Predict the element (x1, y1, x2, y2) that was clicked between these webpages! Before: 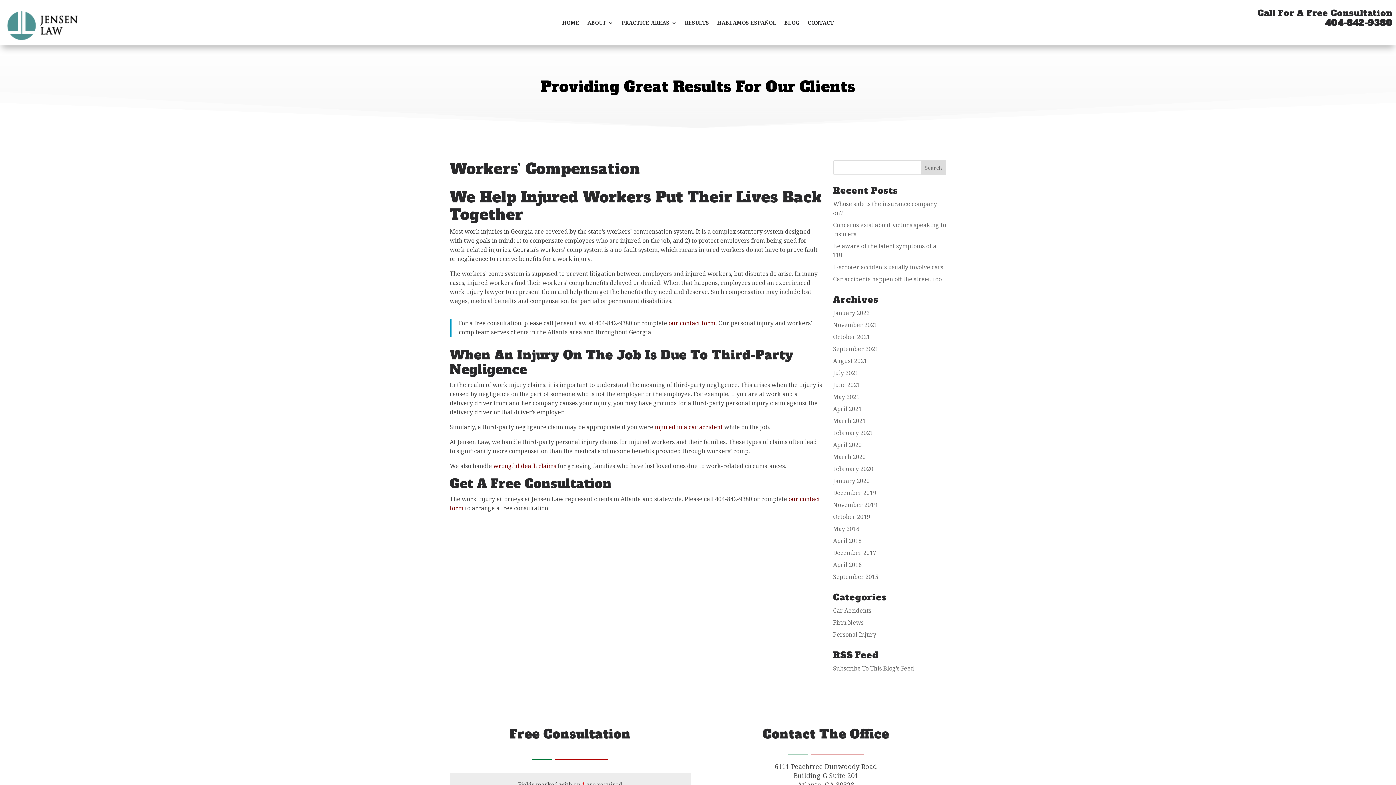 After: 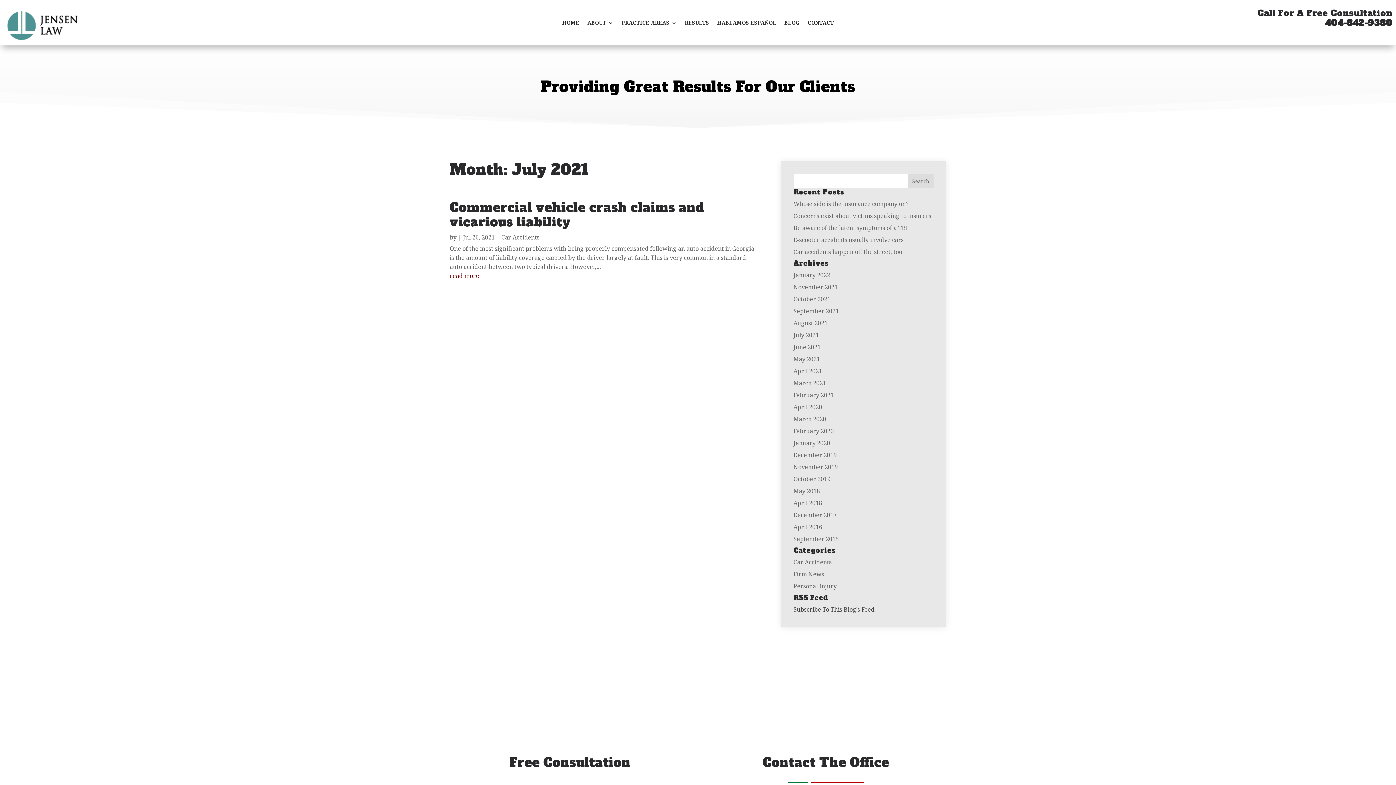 Action: bbox: (833, 369, 858, 377) label: July 2021